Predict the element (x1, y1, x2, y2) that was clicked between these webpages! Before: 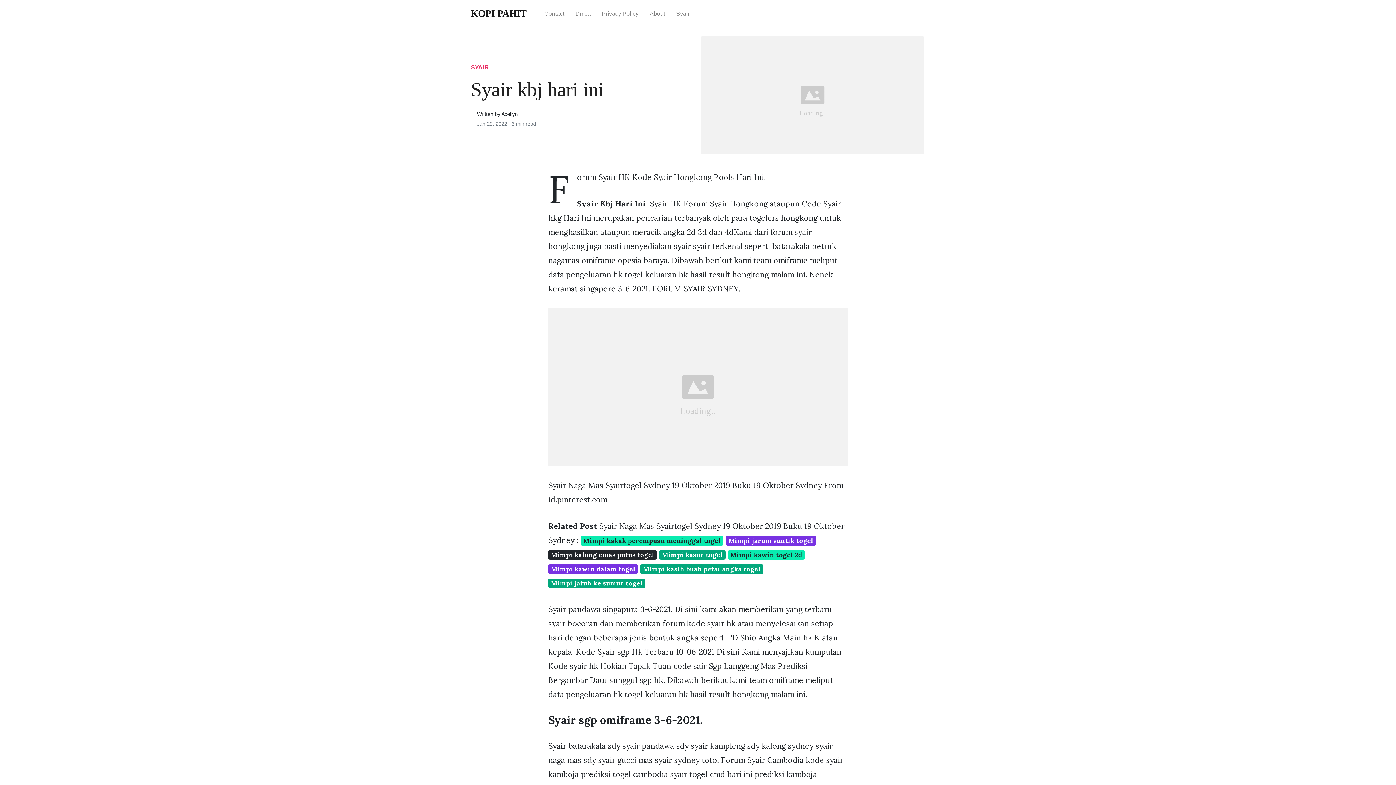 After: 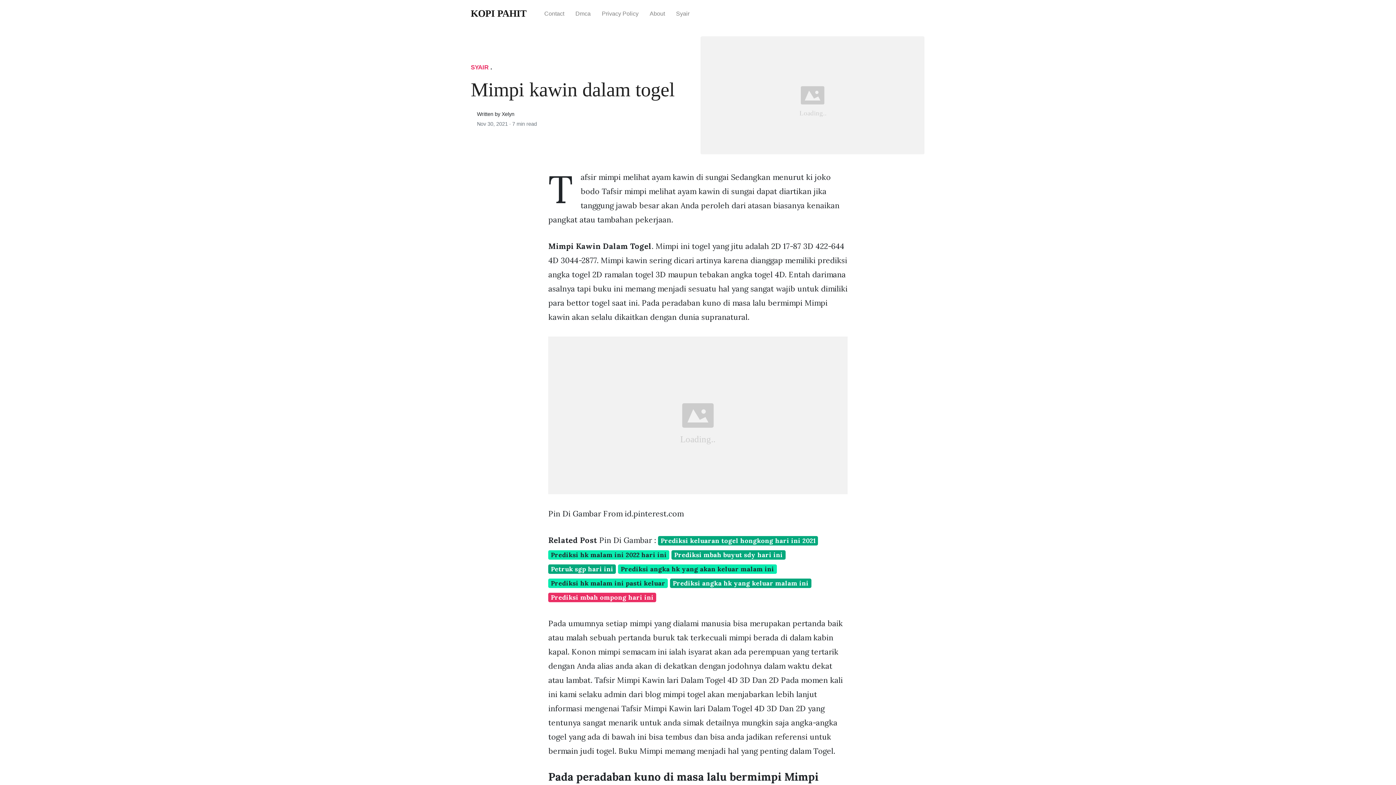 Action: label: Mimpi kawin dalam togel bbox: (548, 564, 638, 574)